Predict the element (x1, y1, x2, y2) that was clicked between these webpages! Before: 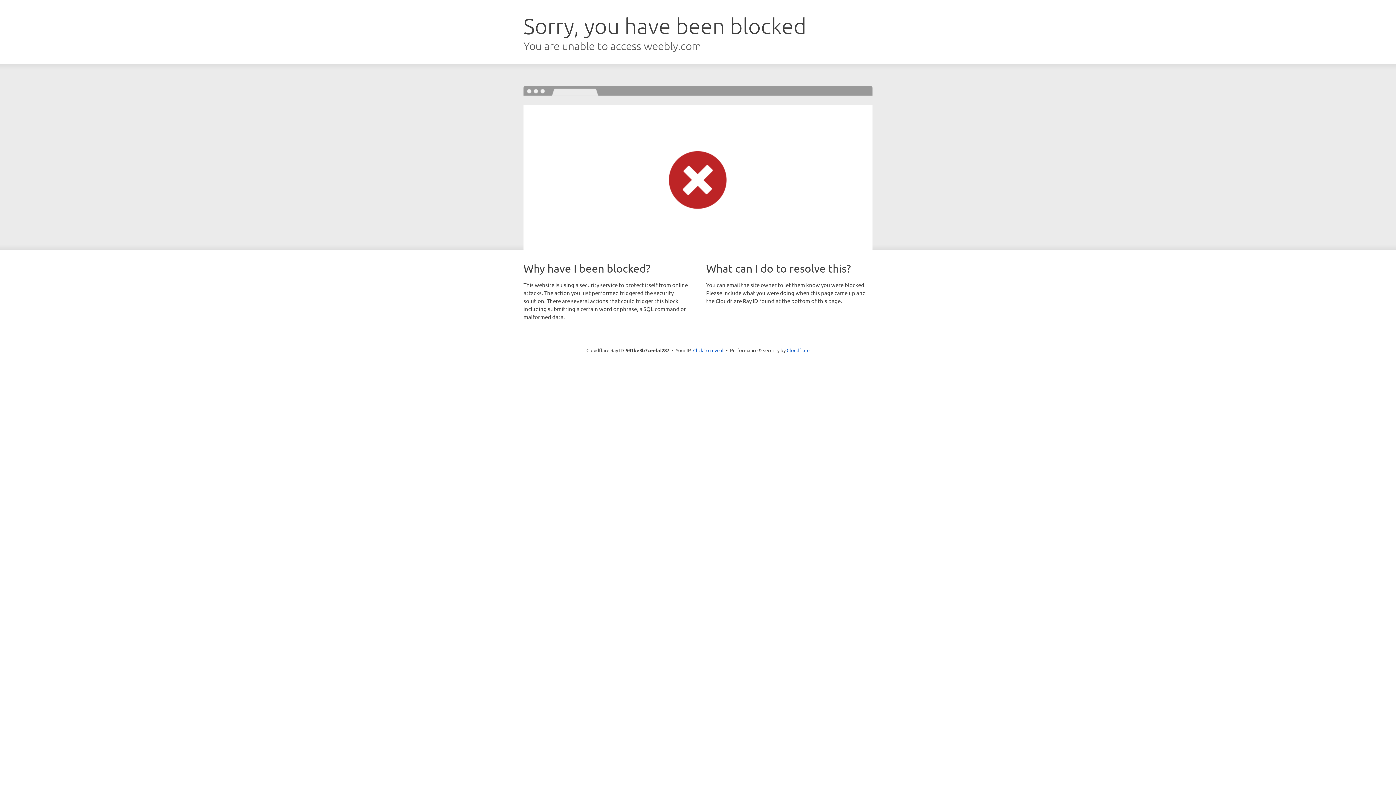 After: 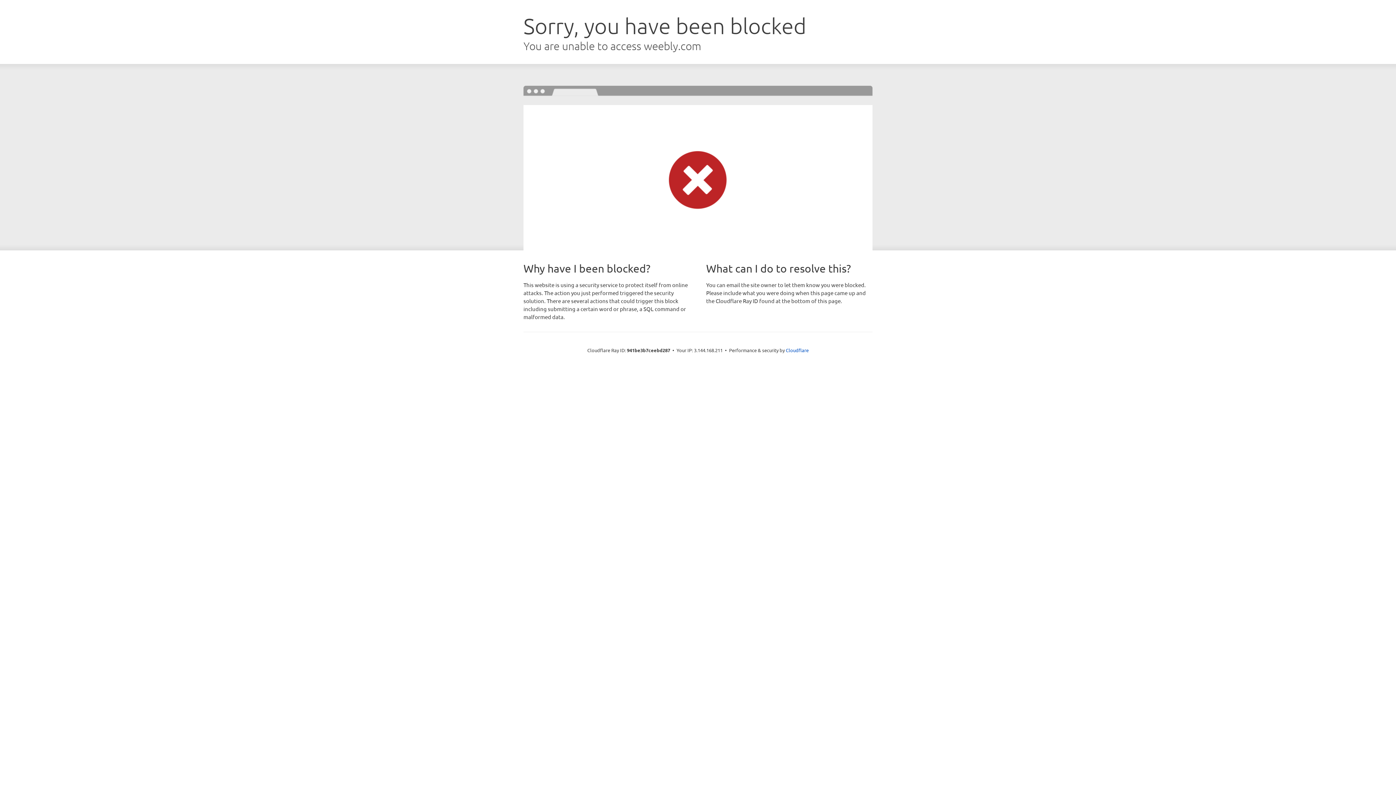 Action: bbox: (693, 346, 723, 353) label: Click to reveal